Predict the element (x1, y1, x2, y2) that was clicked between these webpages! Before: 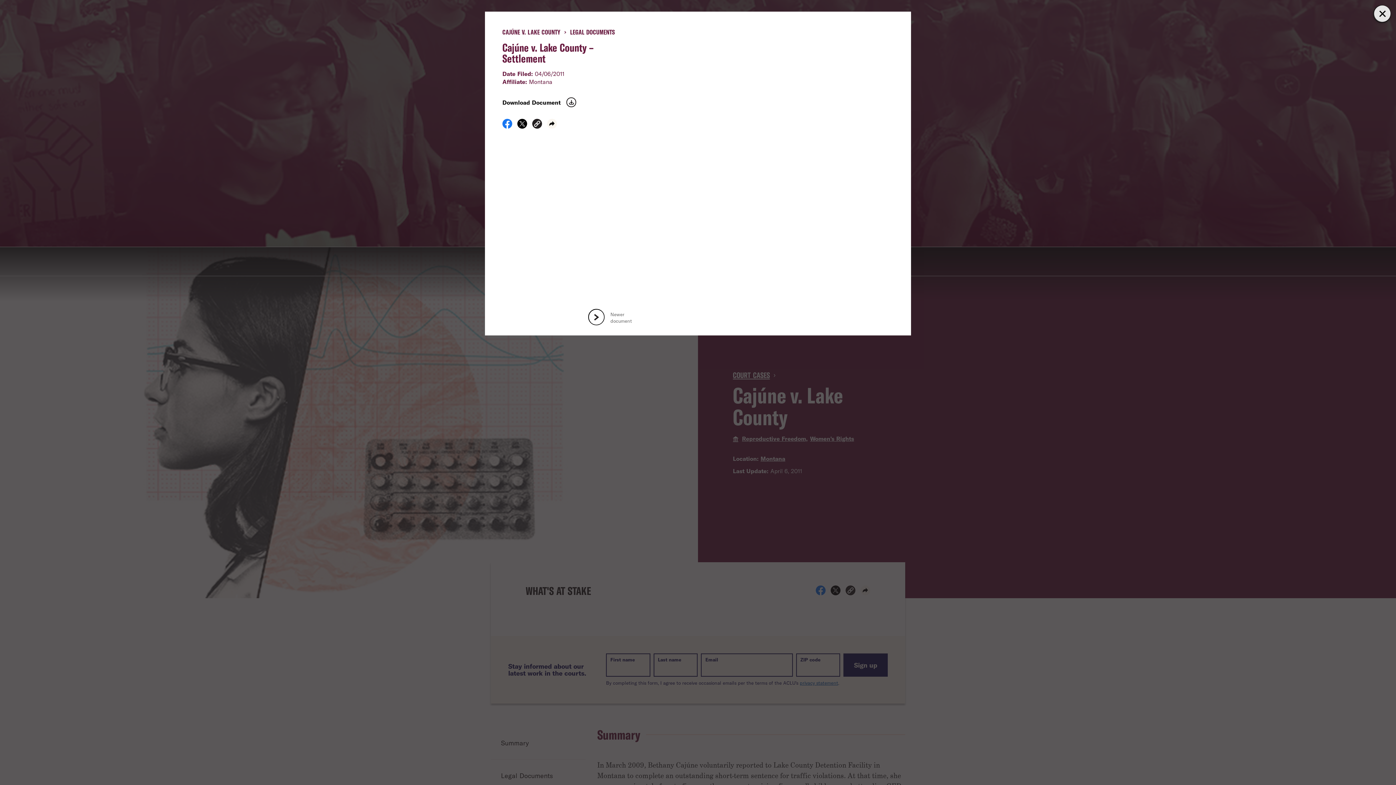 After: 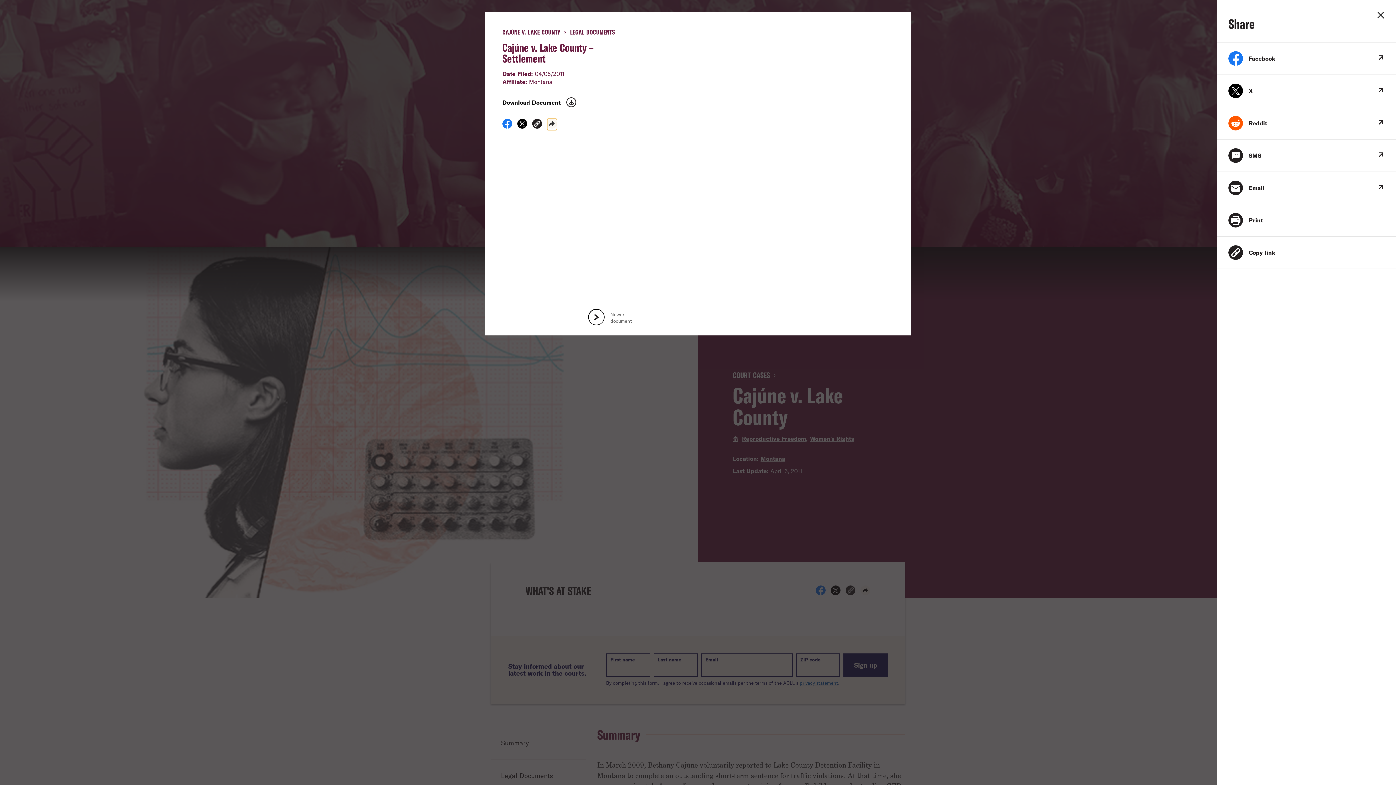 Action: label: Show more social share options bbox: (547, 122, 557, 130)